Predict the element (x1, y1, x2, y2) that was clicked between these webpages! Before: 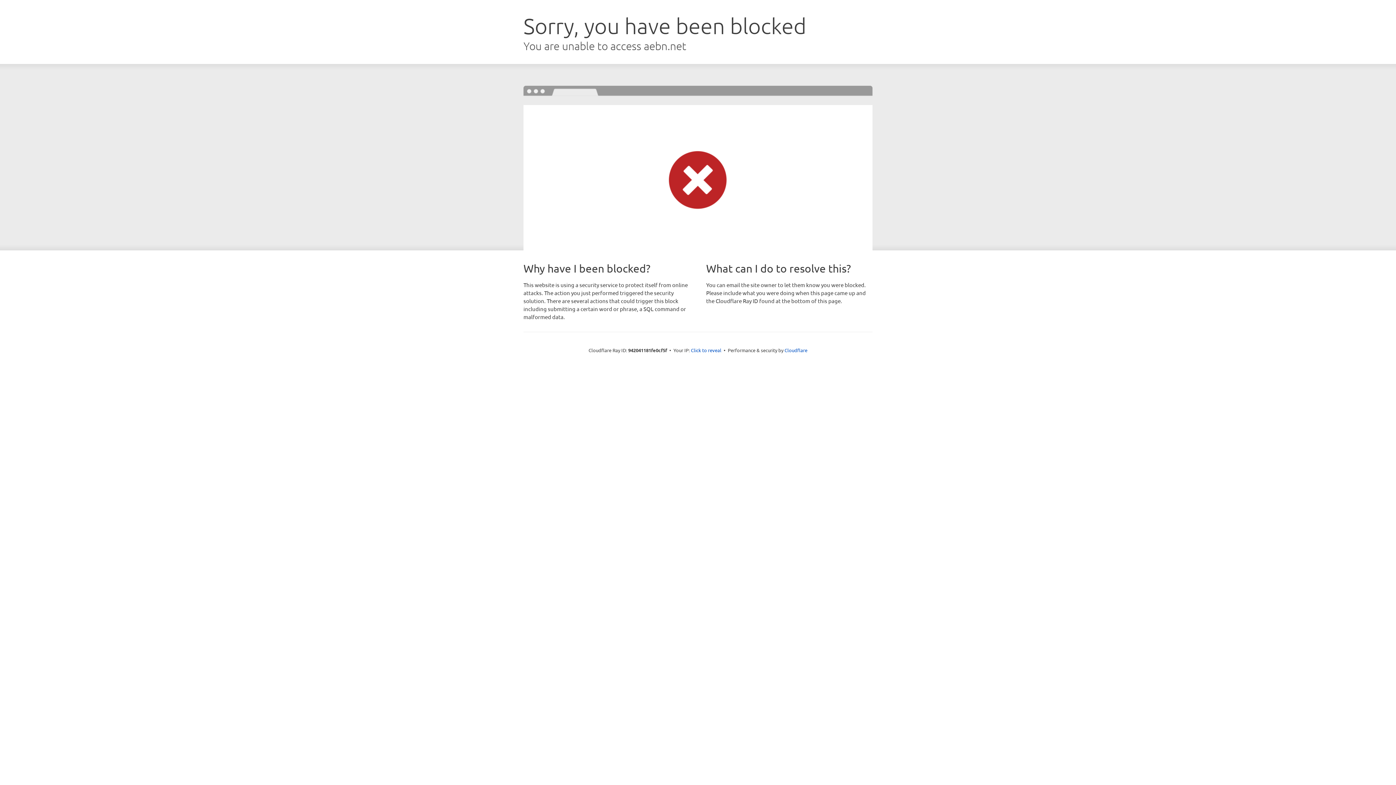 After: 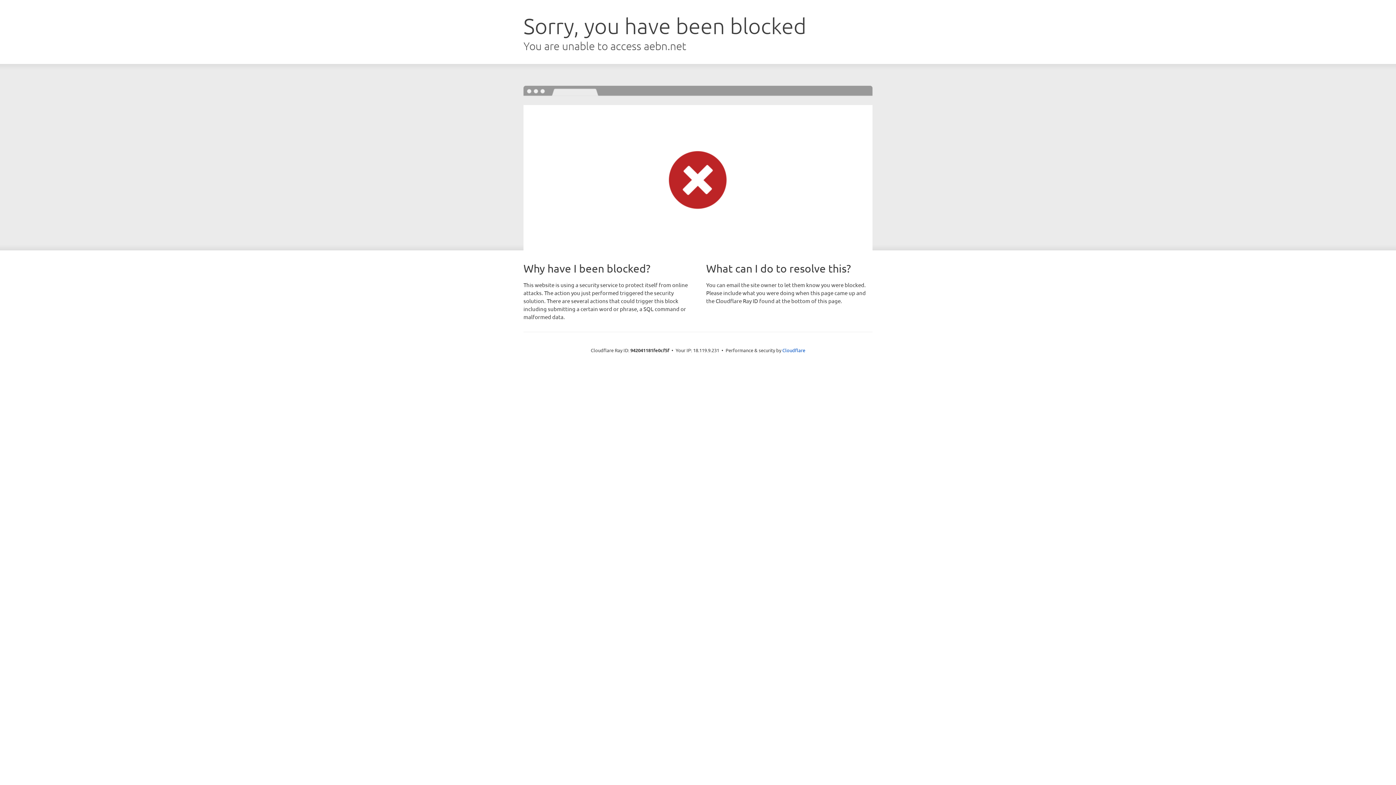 Action: bbox: (691, 346, 721, 353) label: Click to reveal